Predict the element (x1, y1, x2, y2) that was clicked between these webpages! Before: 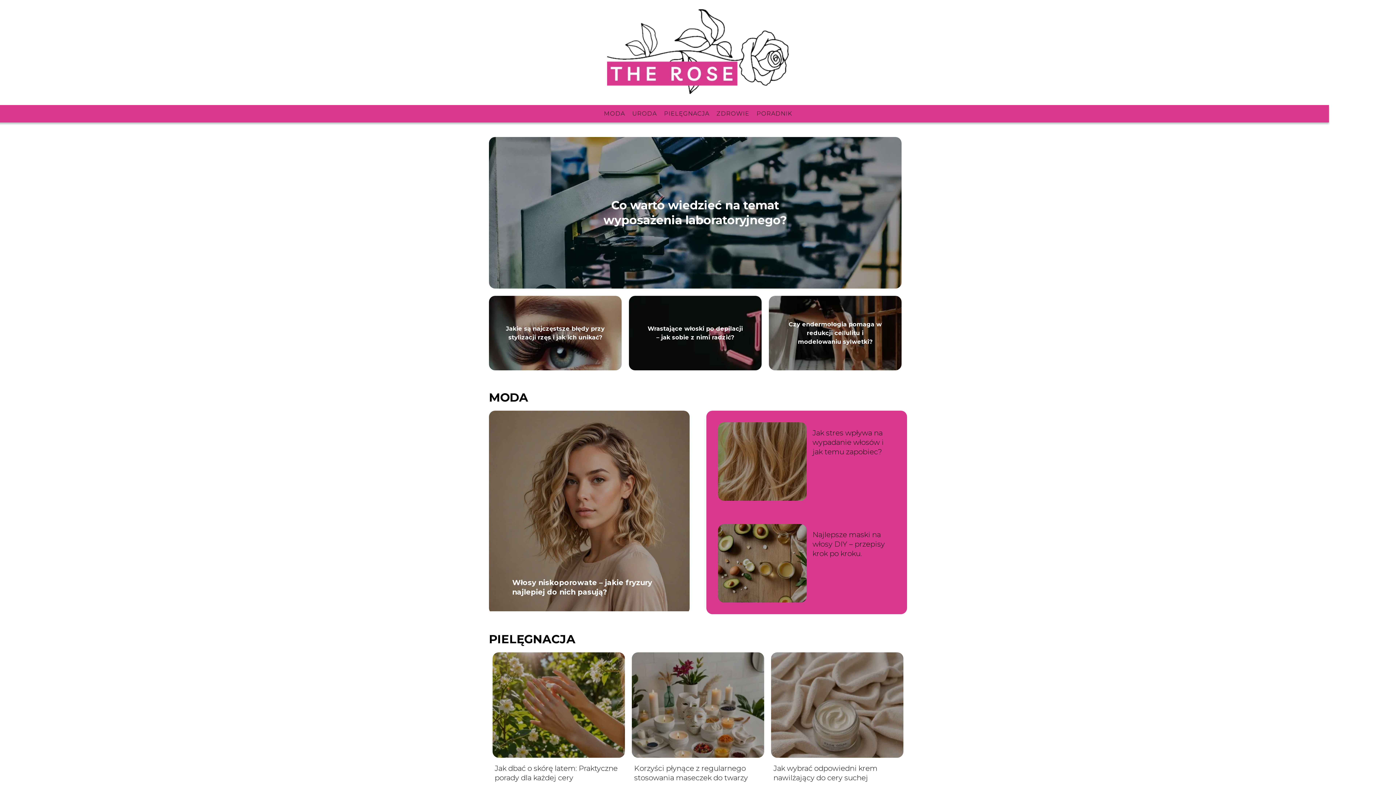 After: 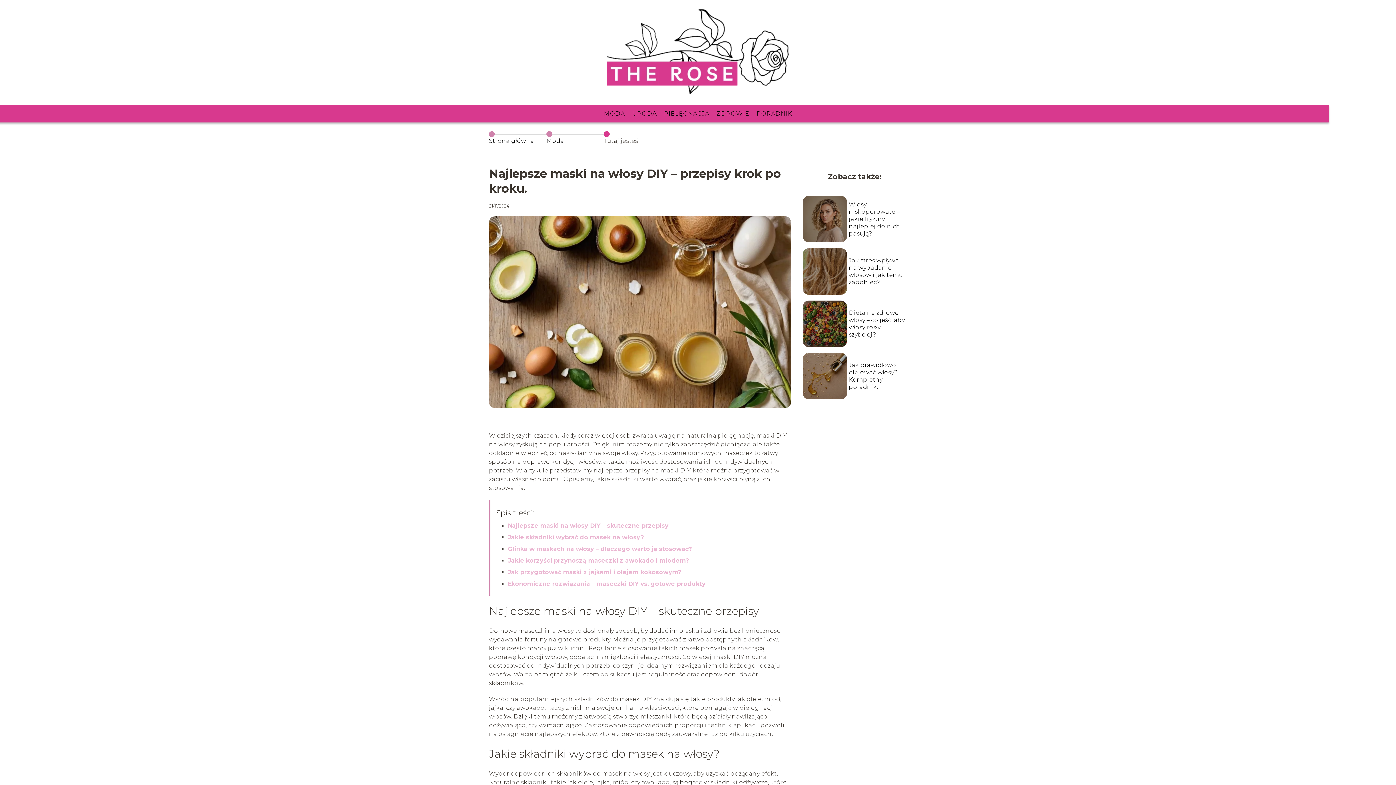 Action: bbox: (718, 524, 806, 602)